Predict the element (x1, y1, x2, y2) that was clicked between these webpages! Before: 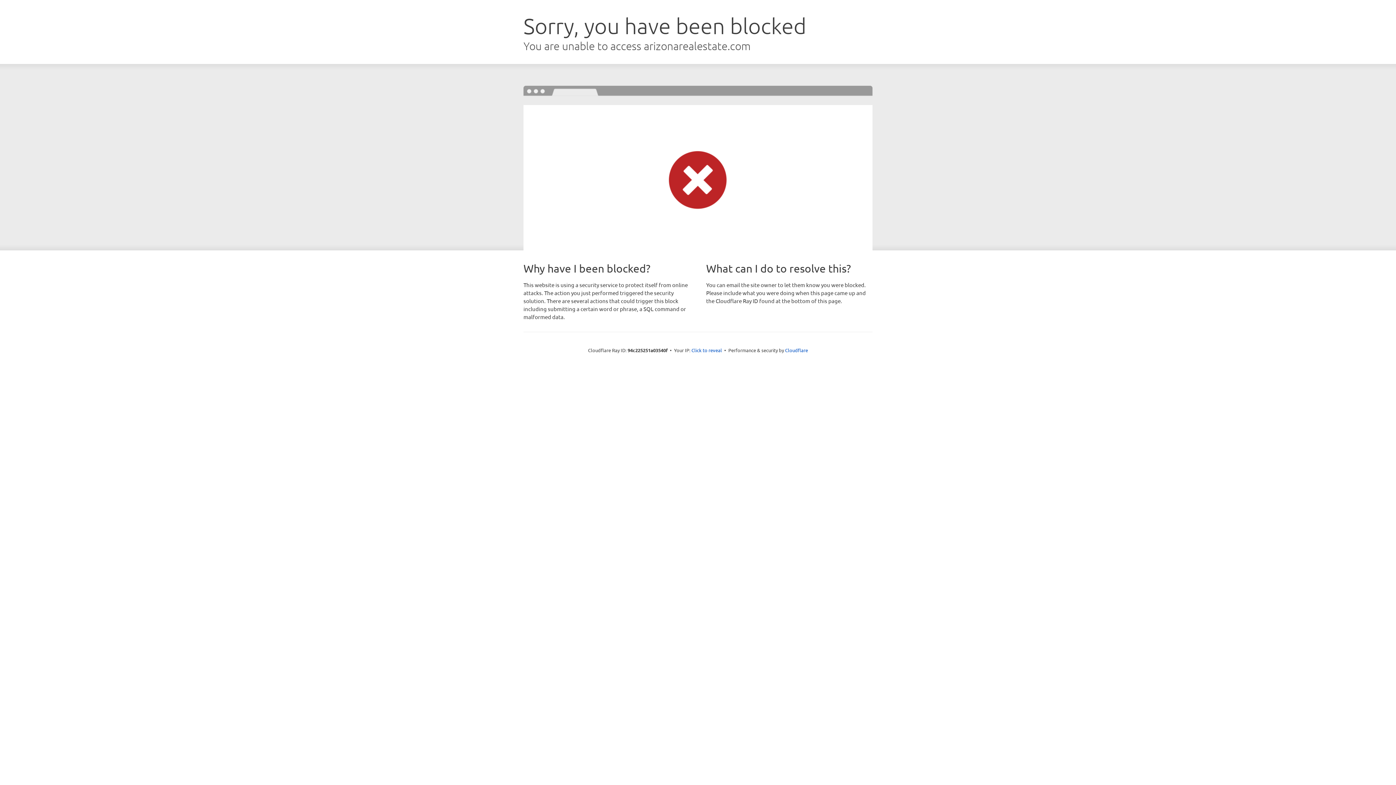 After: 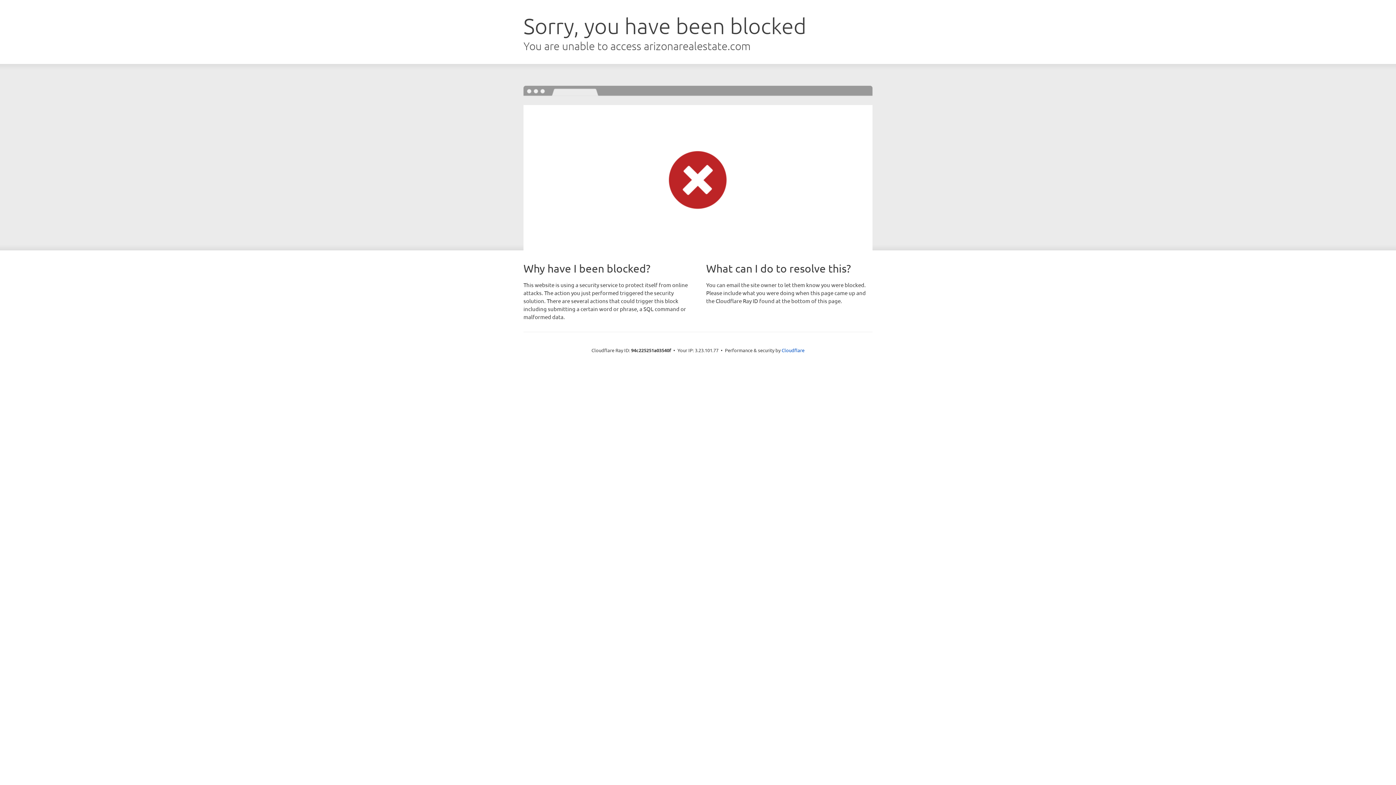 Action: bbox: (691, 346, 722, 353) label: Click to reveal